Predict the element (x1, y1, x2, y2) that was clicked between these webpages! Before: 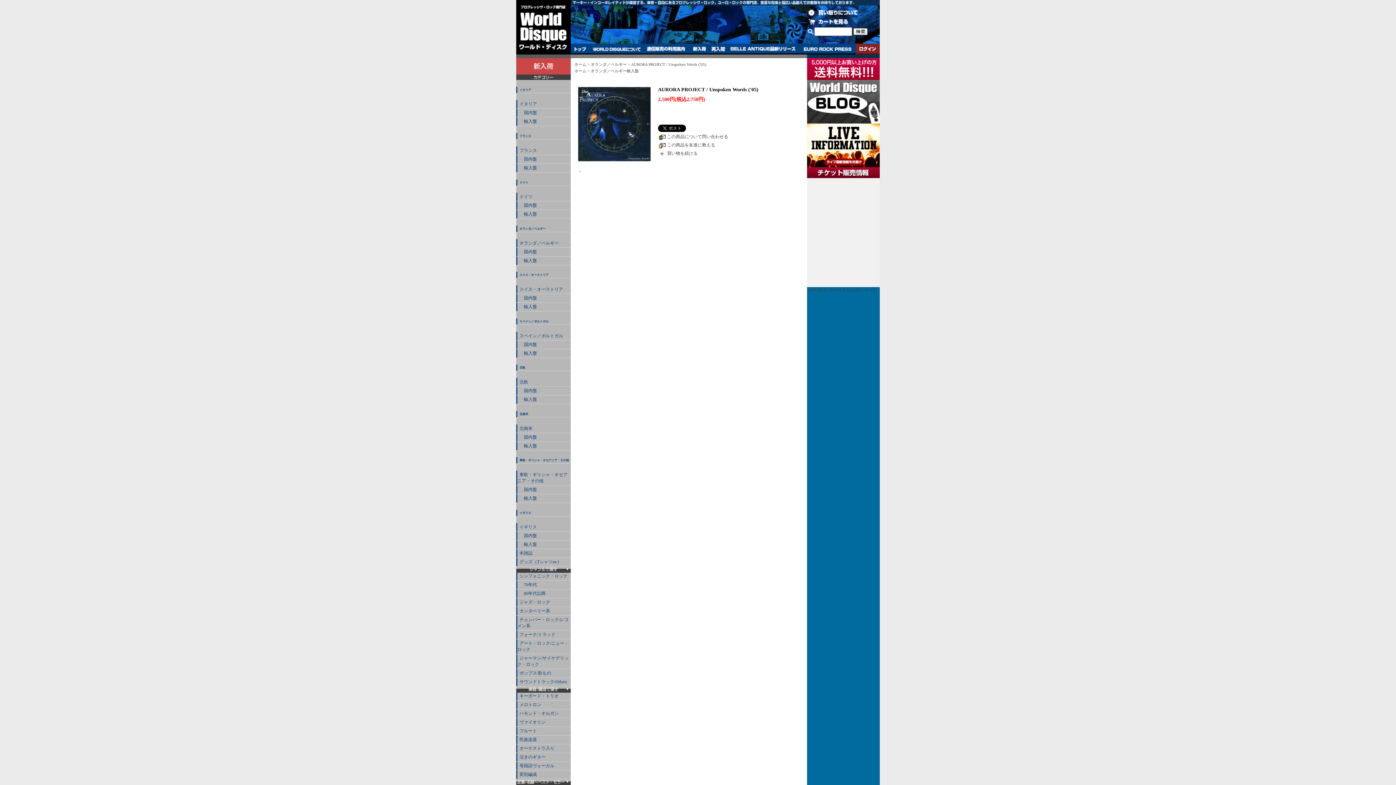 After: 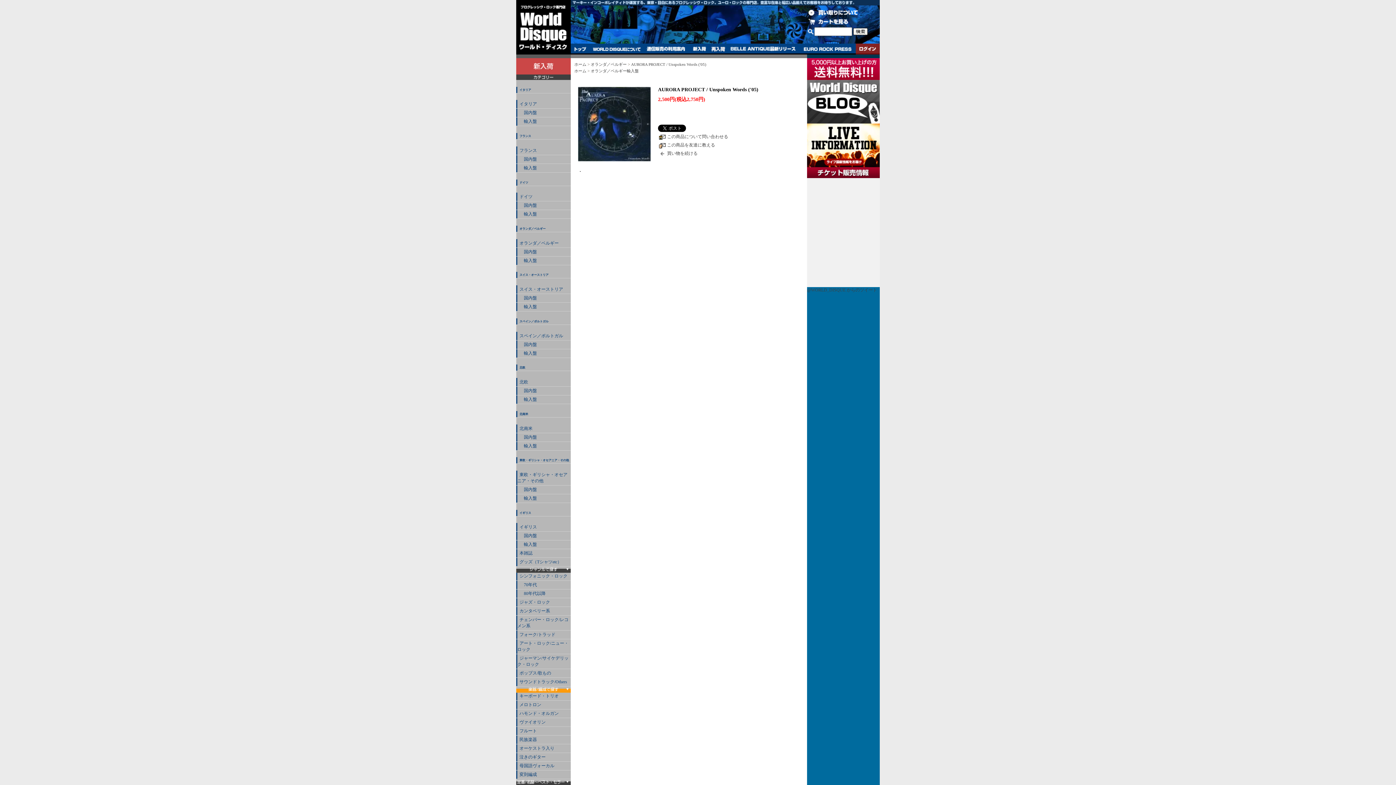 Action: bbox: (516, 689, 570, 693)